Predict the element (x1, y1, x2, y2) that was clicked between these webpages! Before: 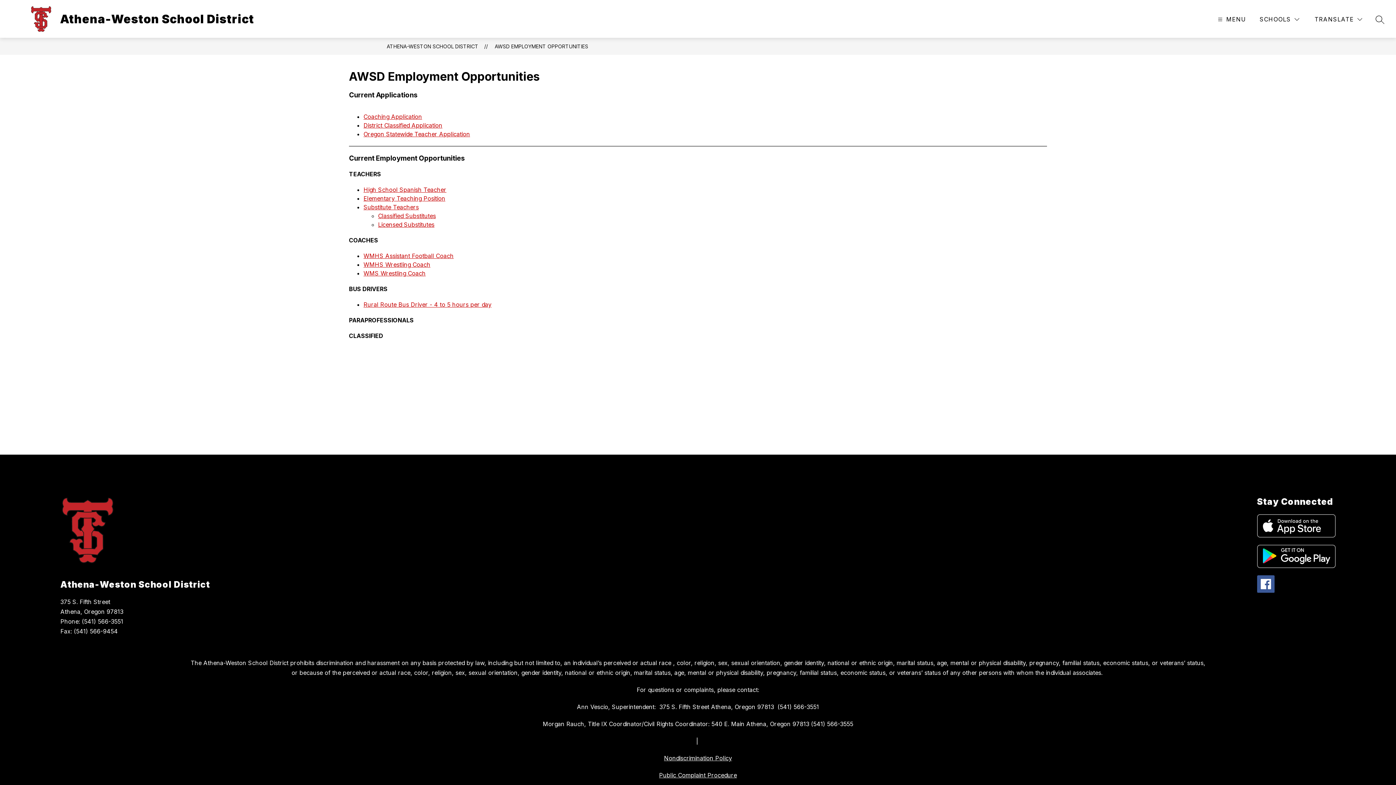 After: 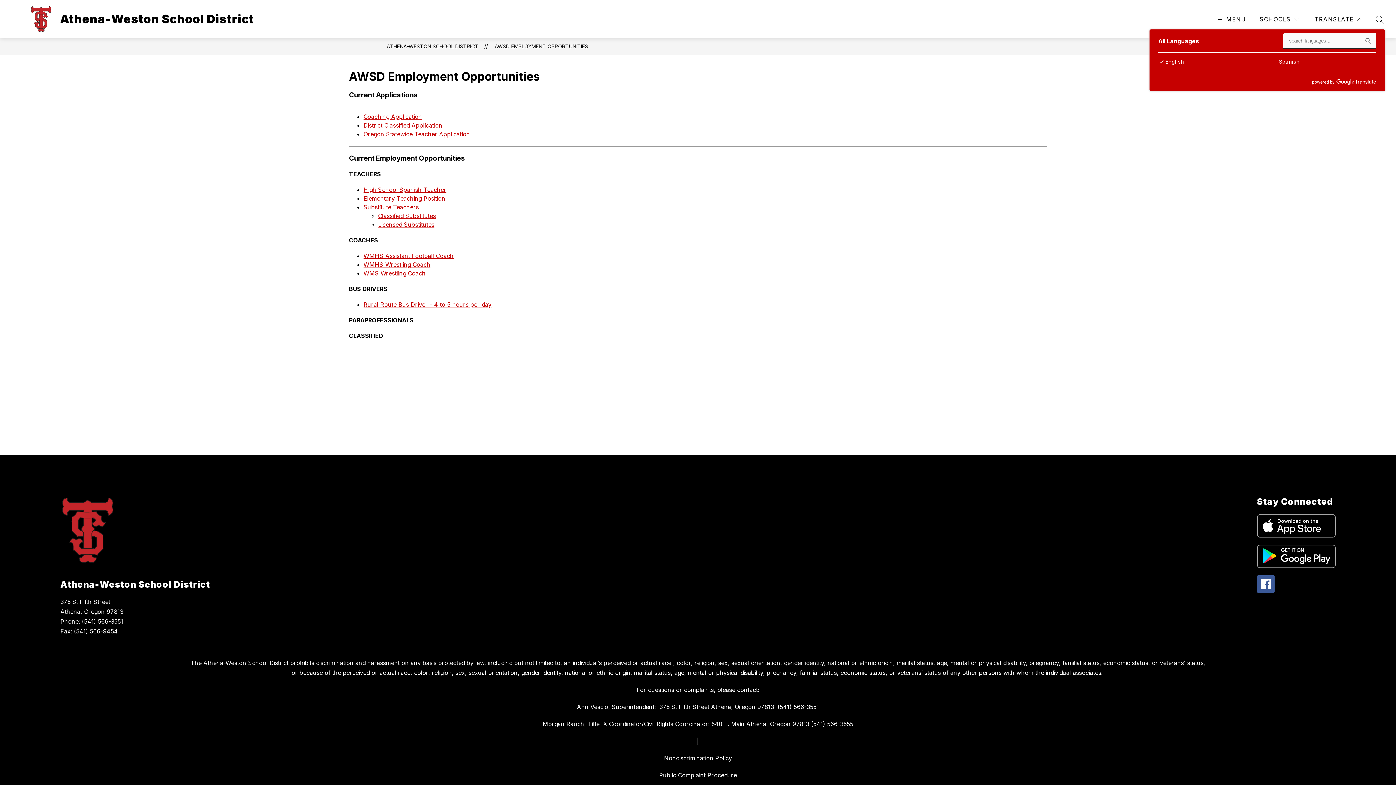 Action: bbox: (1313, 14, 1364, 24) label: Translate Site